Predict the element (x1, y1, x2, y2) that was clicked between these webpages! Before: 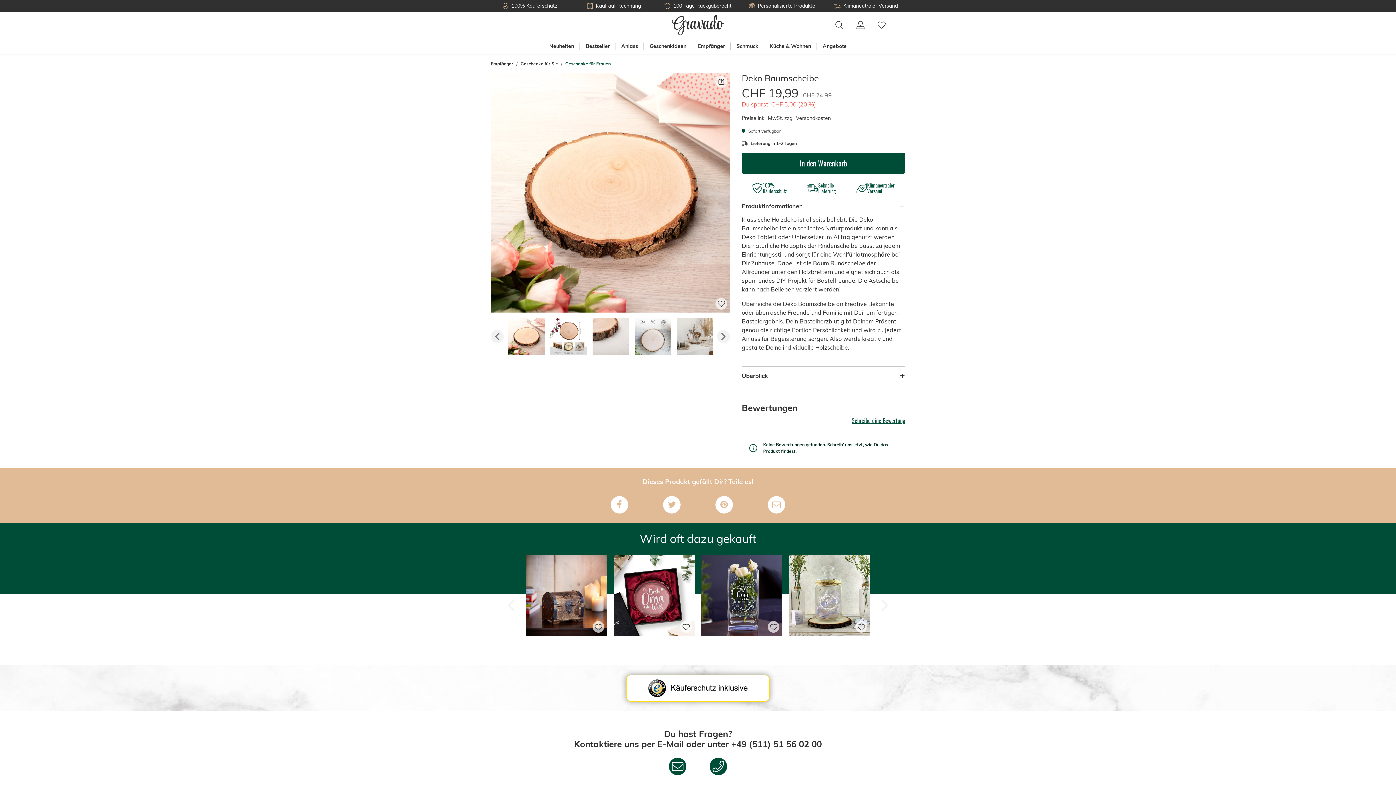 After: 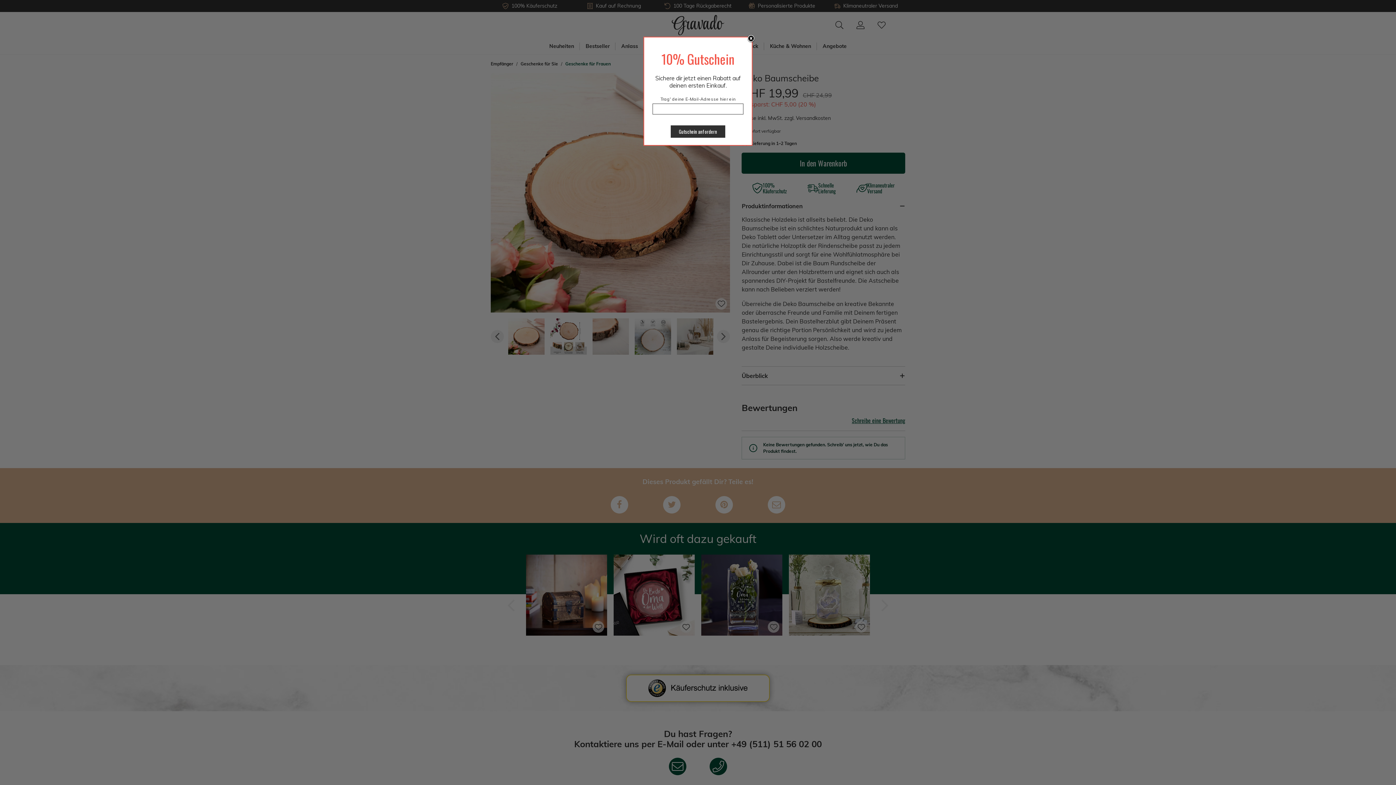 Action: label: Warenkorb bbox: (892, 19, 905, 22)